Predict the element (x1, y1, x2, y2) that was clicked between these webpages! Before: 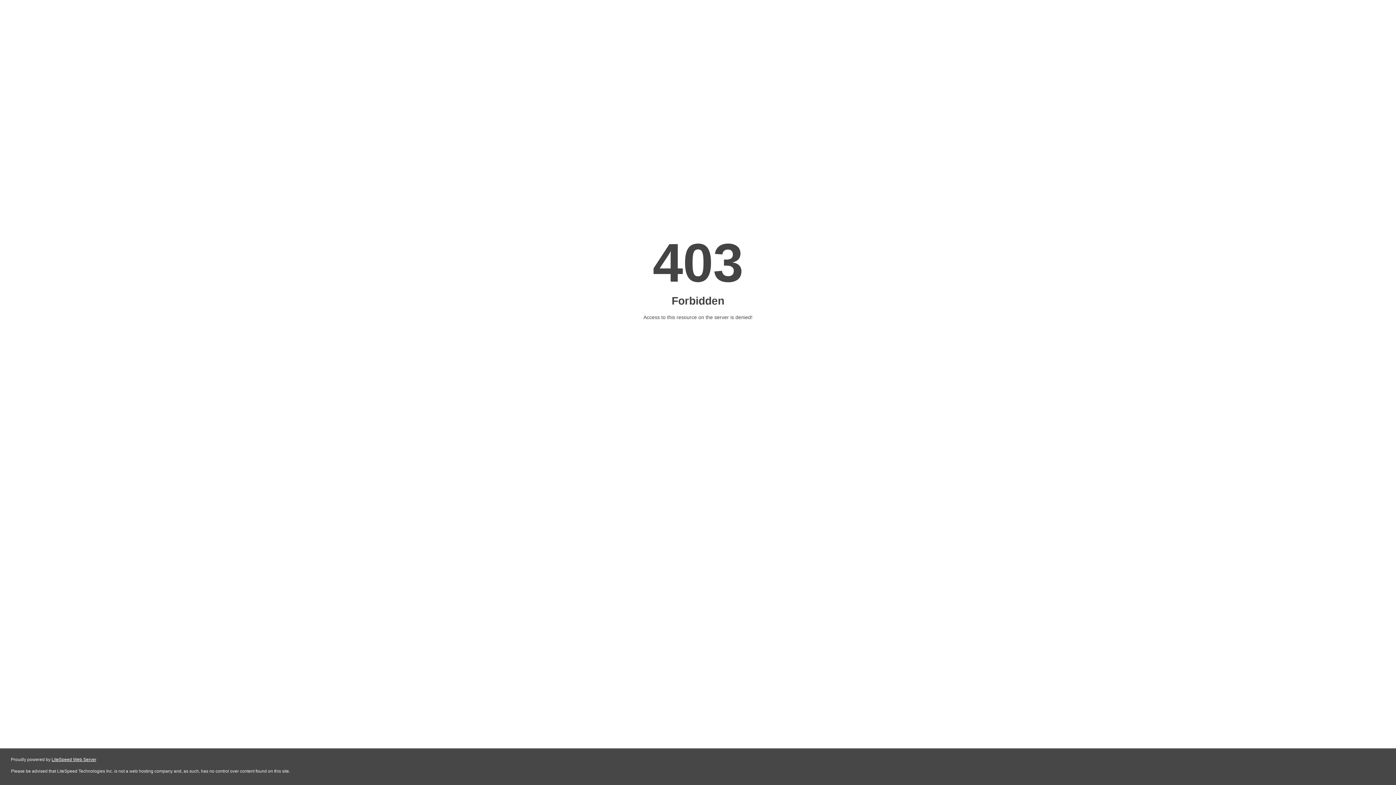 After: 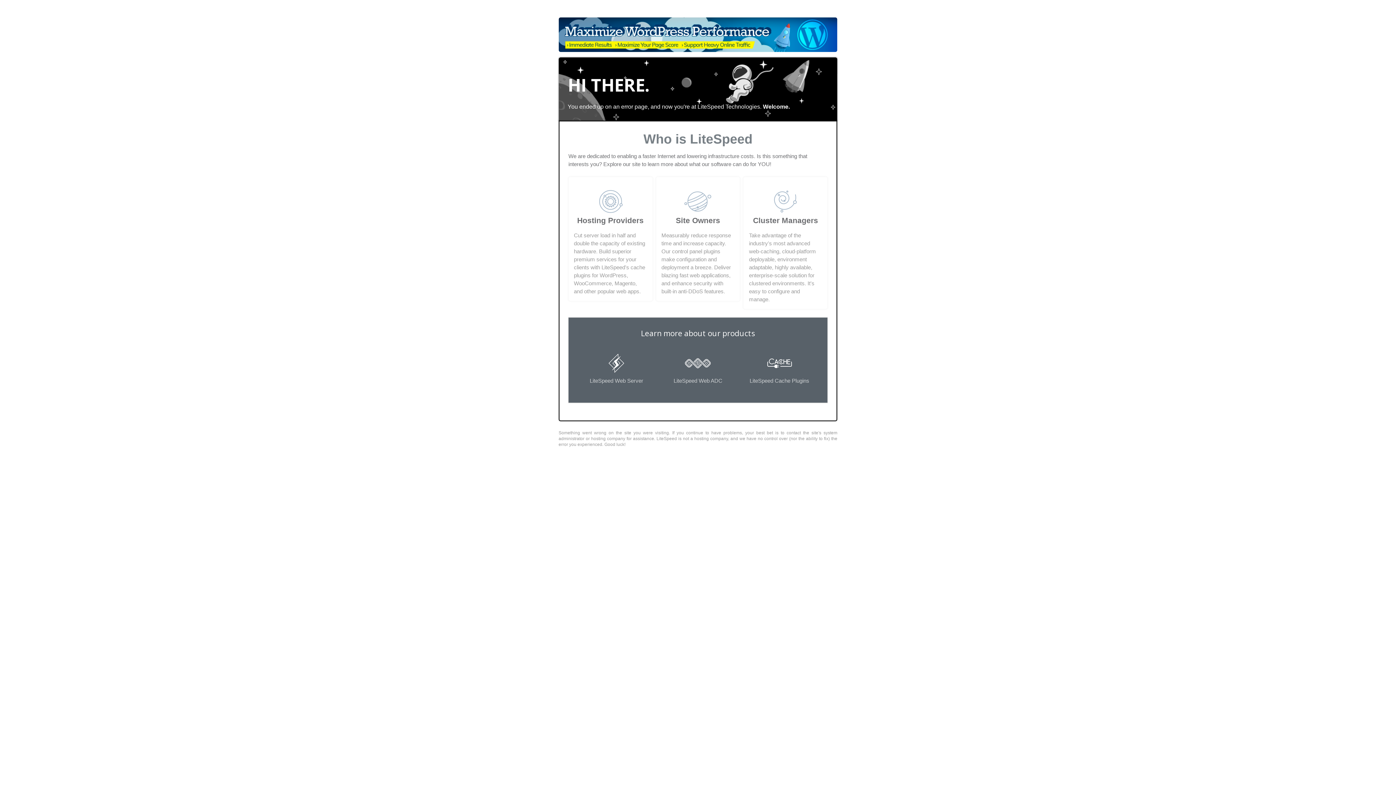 Action: label: LiteSpeed Web Server bbox: (51, 757, 96, 762)